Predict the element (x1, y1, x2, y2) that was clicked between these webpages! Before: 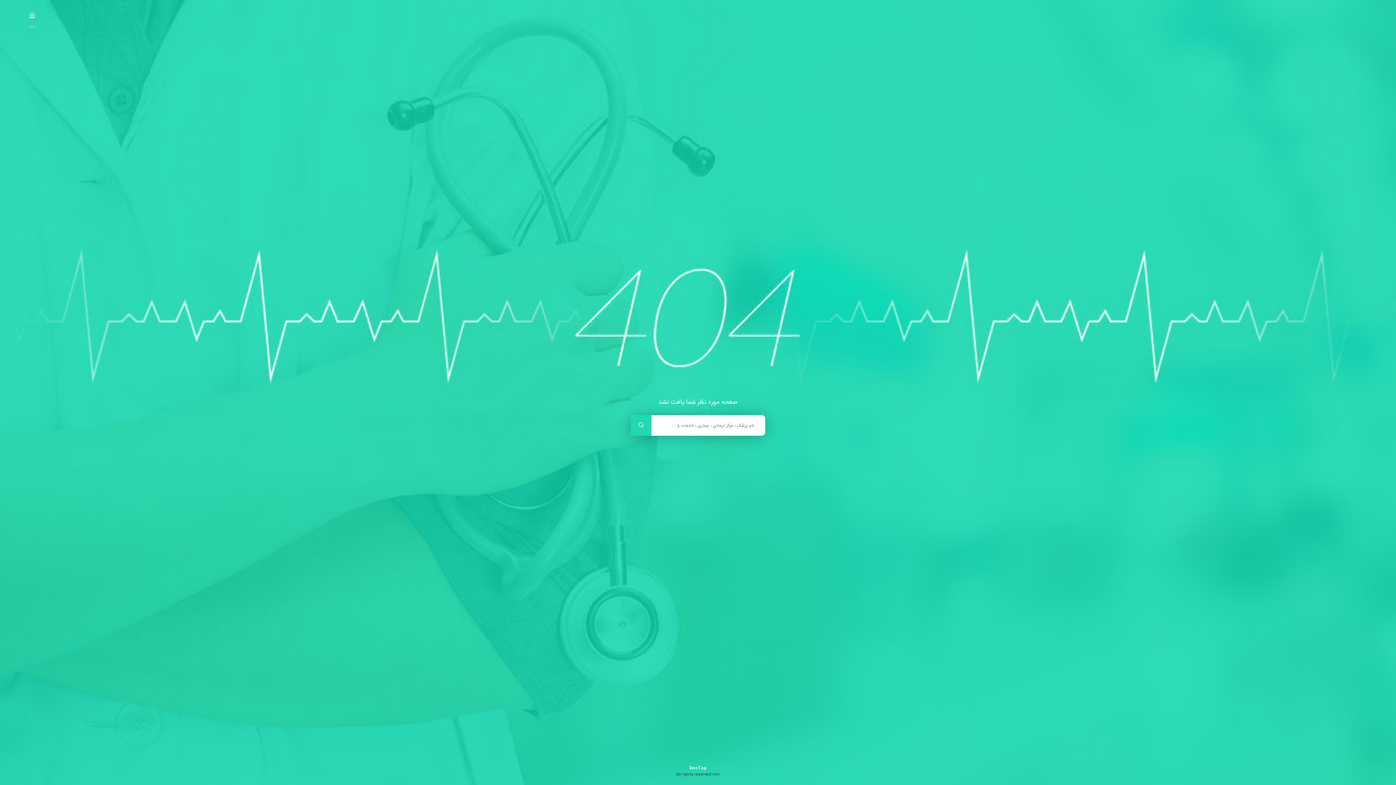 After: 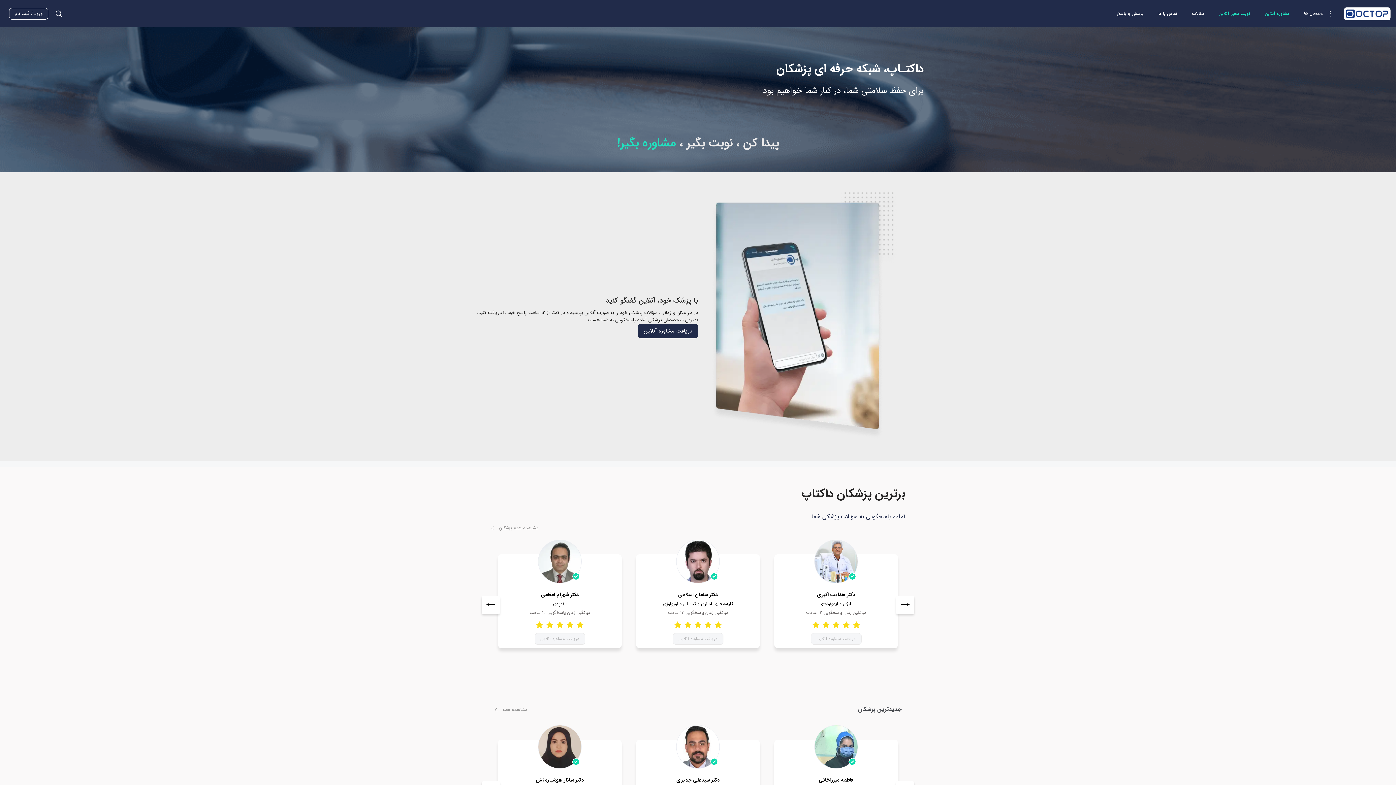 Action: bbox: (29, 12, 35, 26)